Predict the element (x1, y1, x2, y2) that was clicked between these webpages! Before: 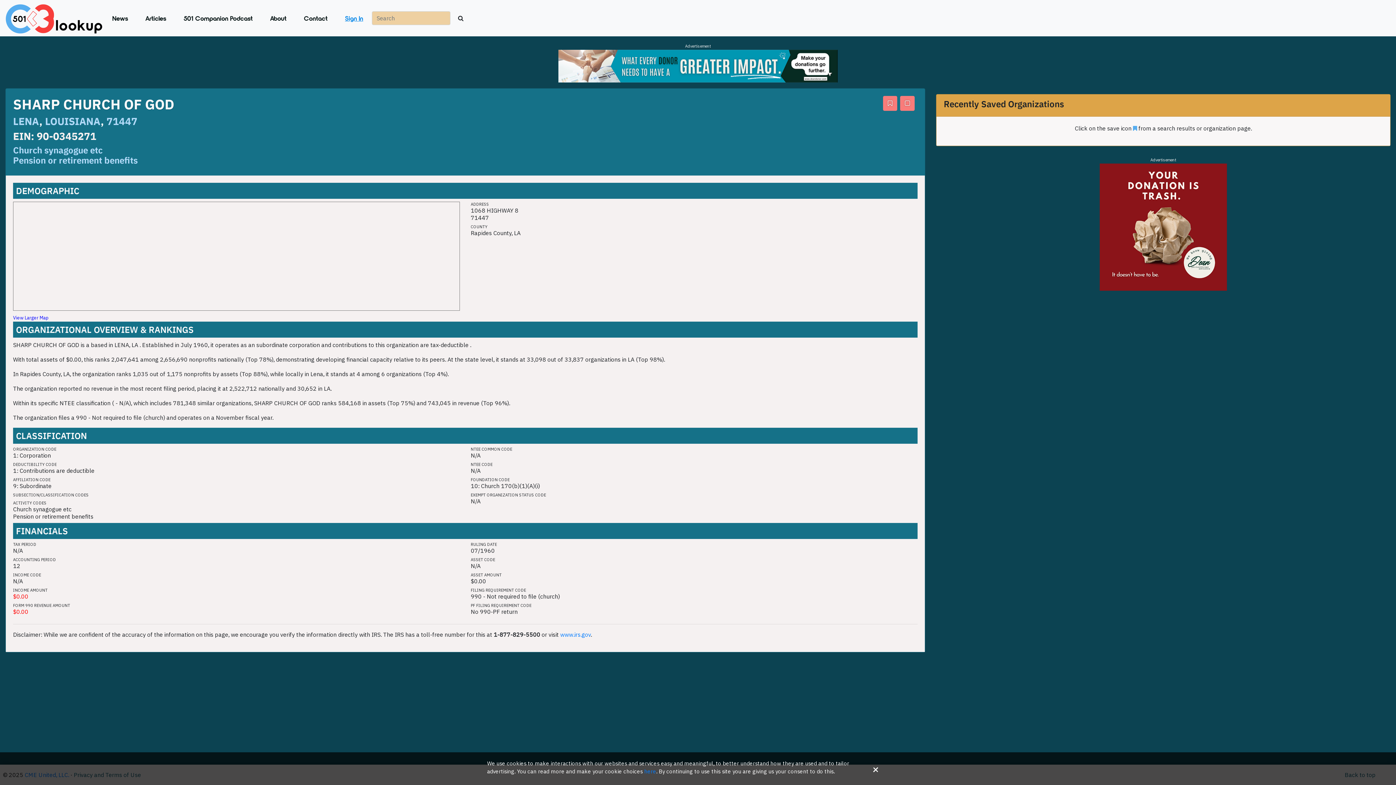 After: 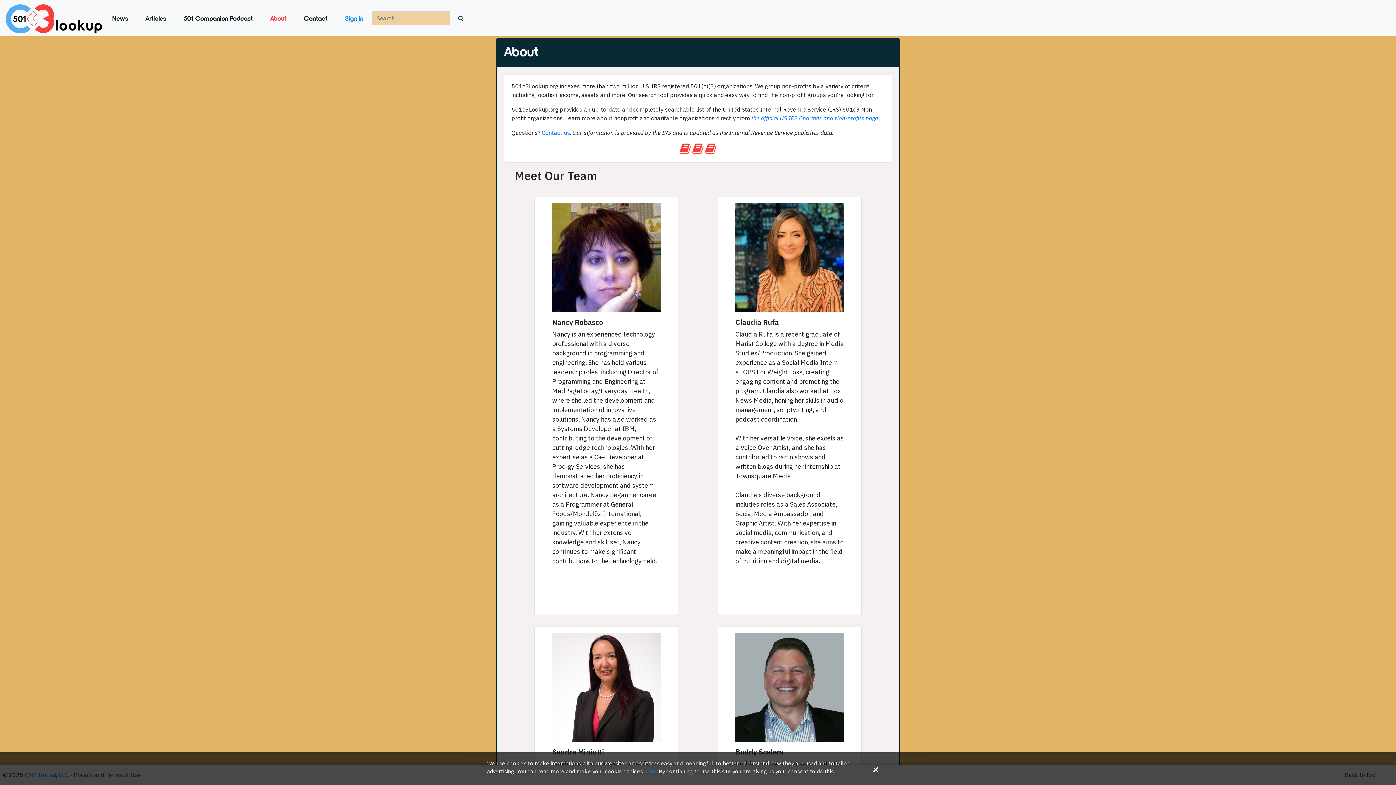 Action: bbox: (267, 10, 289, 26) label: About